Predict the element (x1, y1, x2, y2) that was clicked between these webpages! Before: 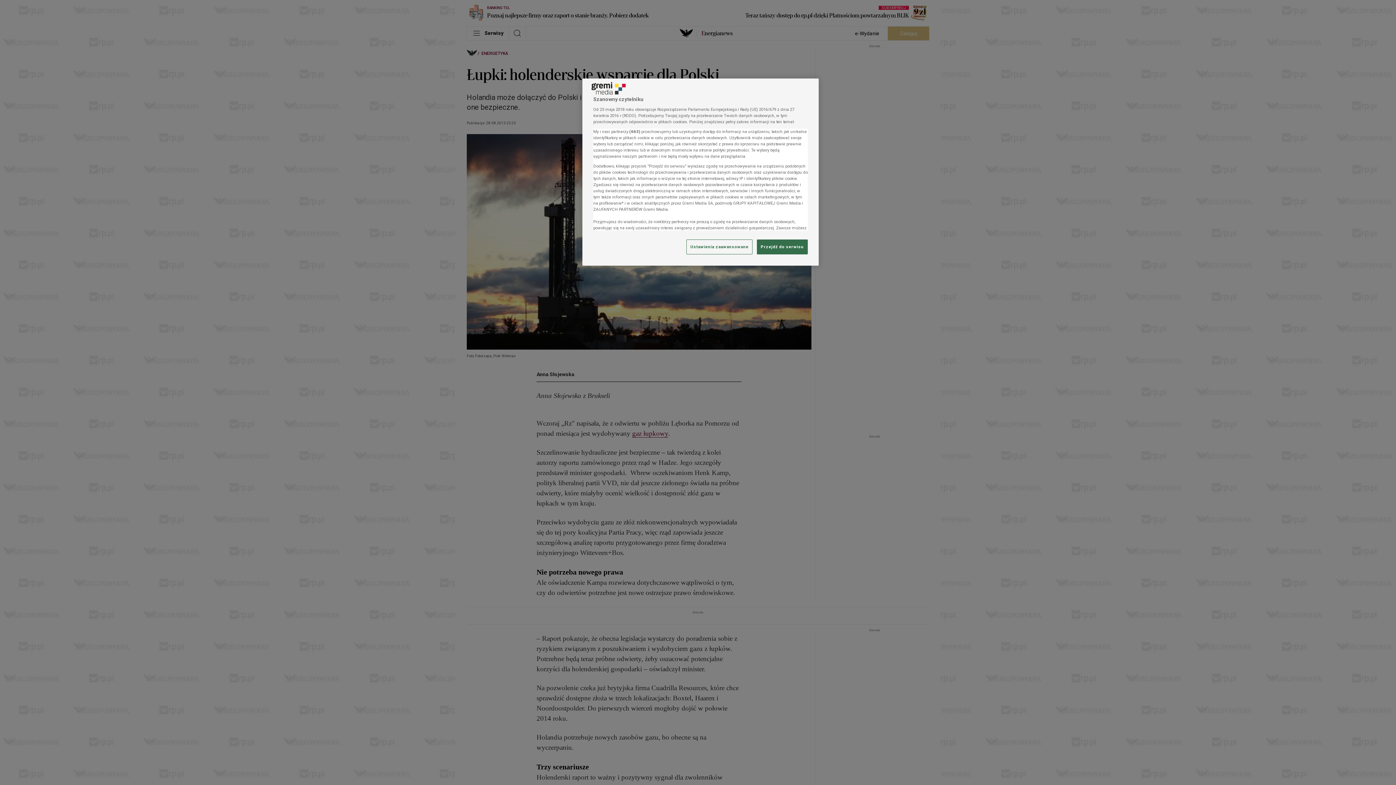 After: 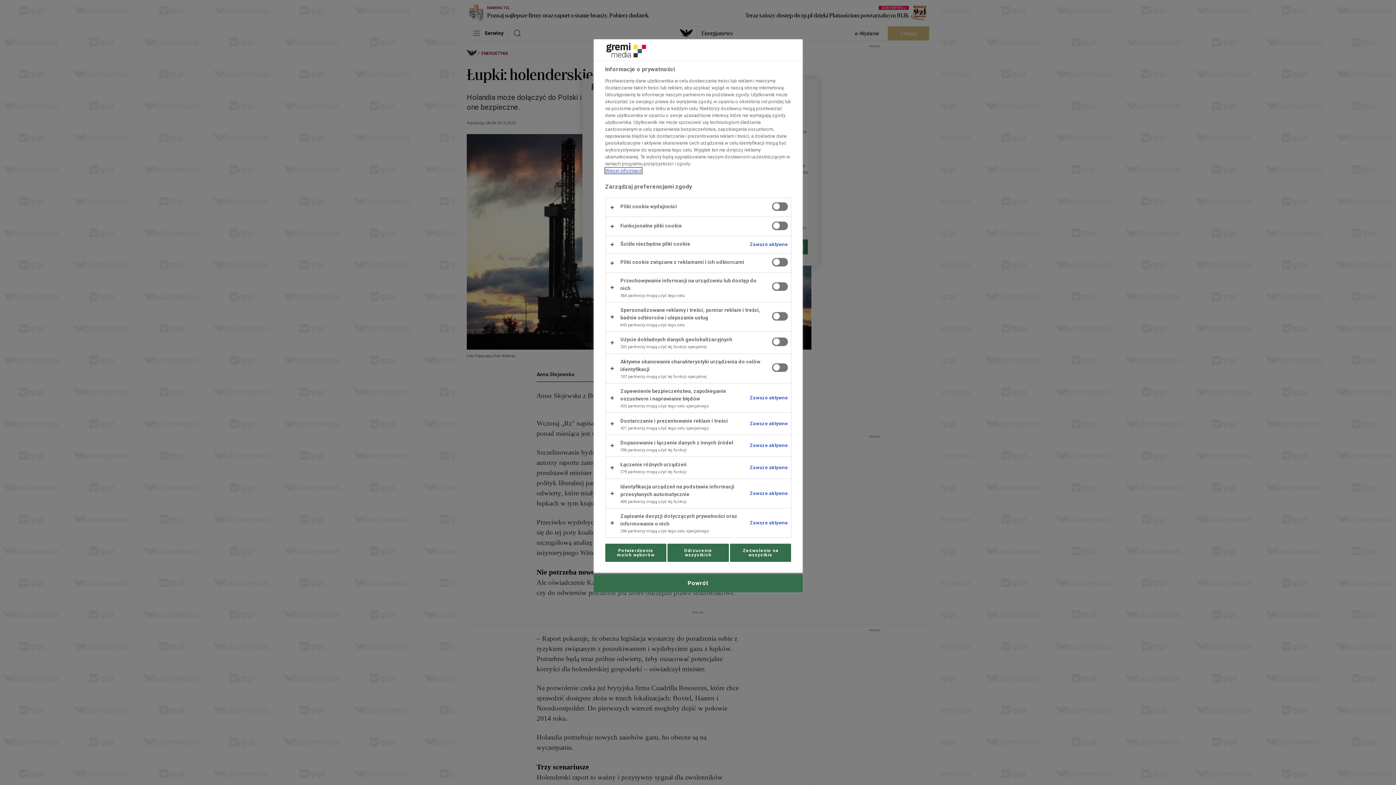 Action: label: Ustawienia zaawansowane bbox: (686, 239, 752, 254)